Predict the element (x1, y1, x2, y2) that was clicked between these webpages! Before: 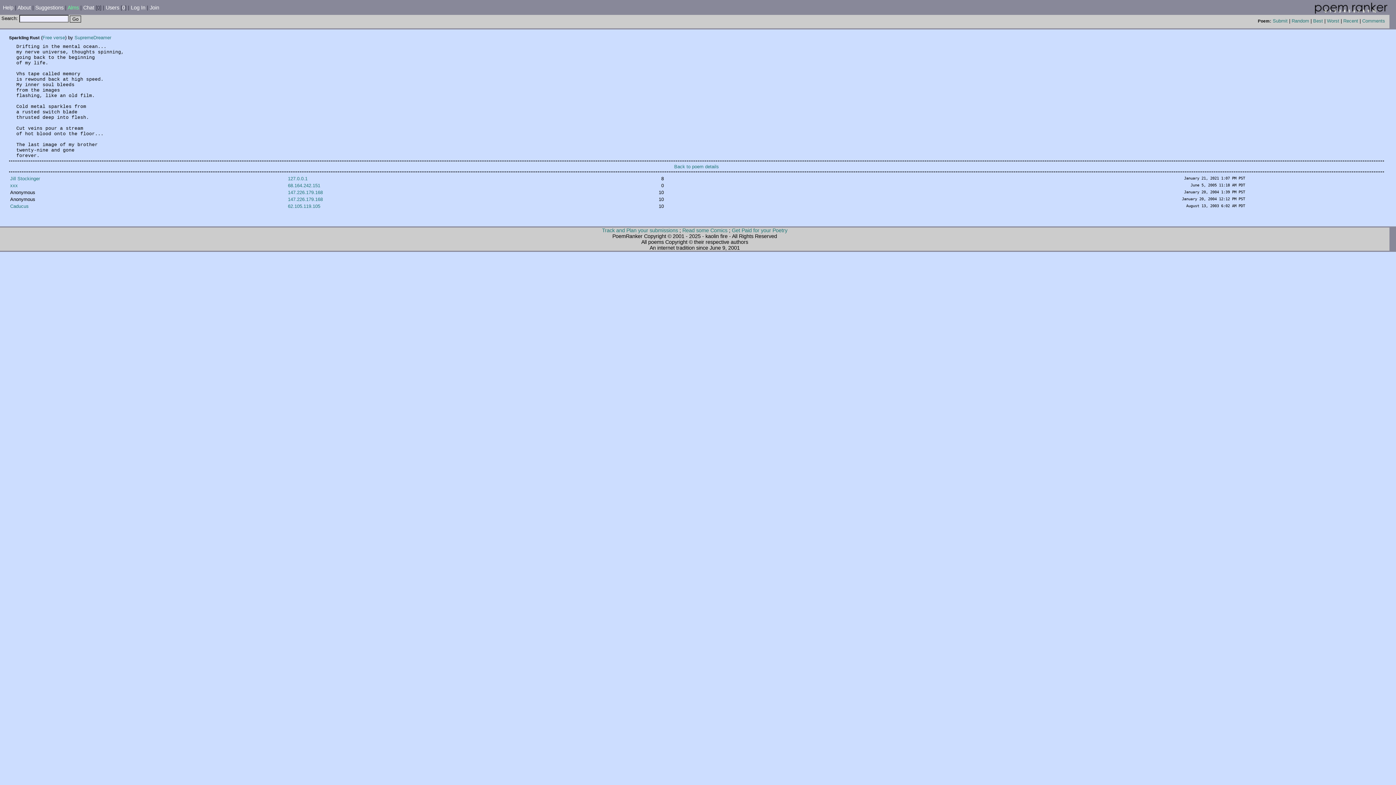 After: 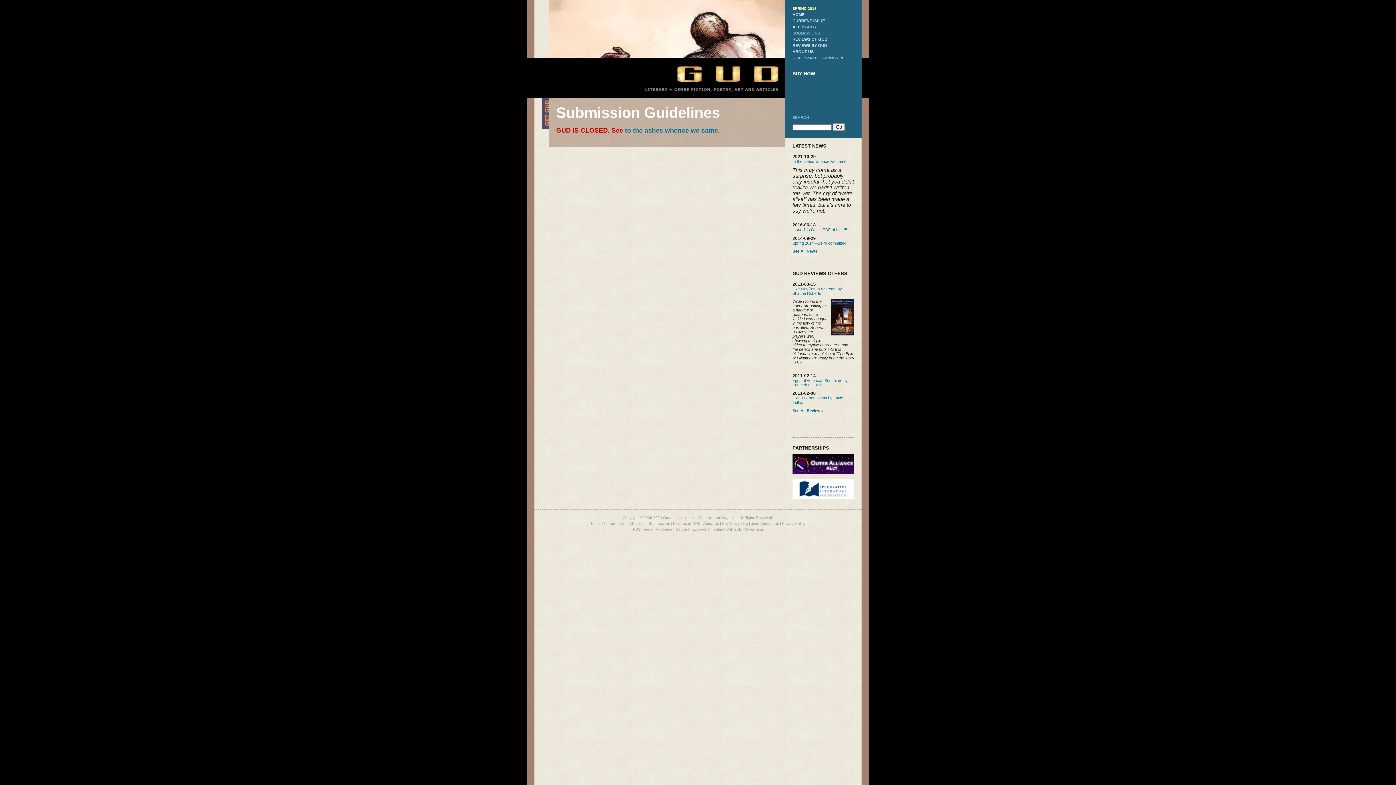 Action: label: Get Paid for your Poetry bbox: (732, 227, 787, 233)